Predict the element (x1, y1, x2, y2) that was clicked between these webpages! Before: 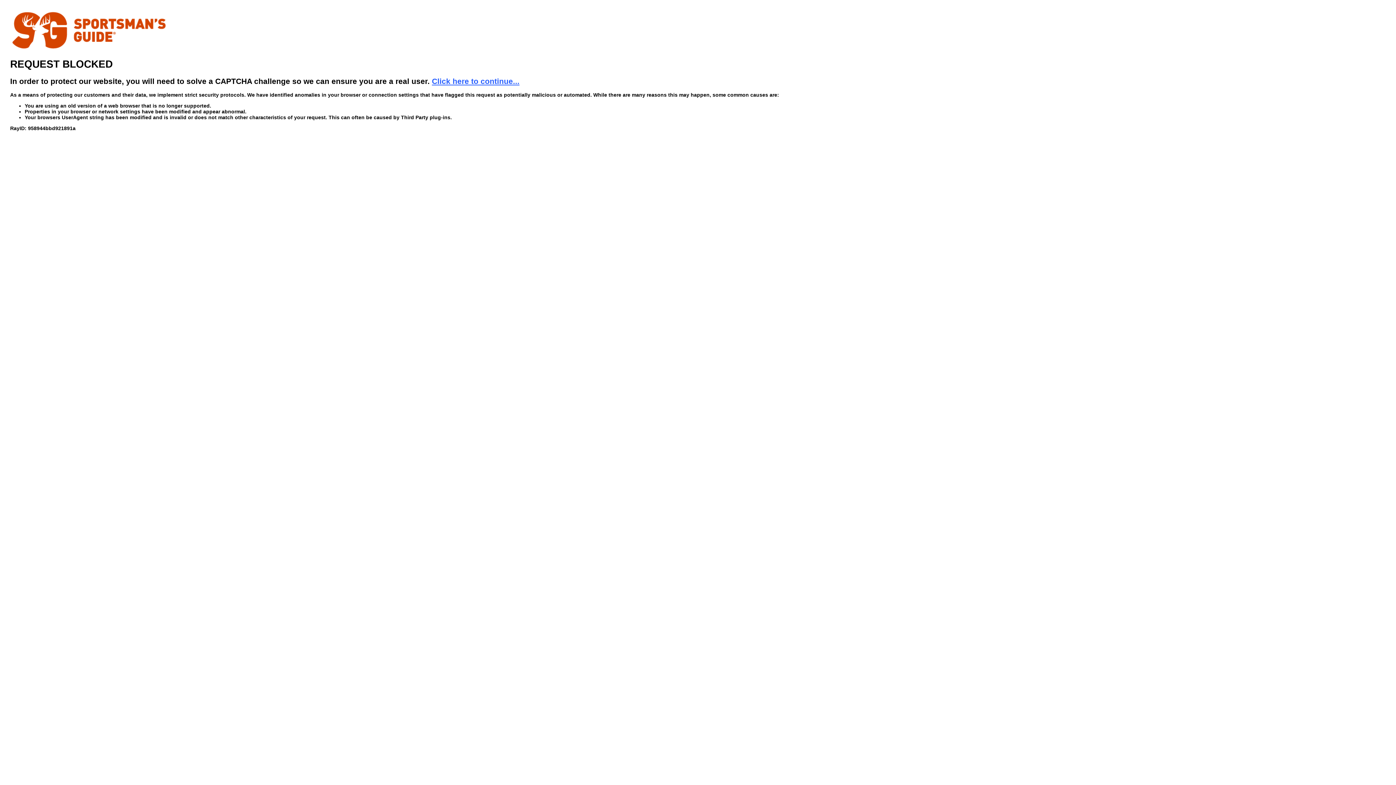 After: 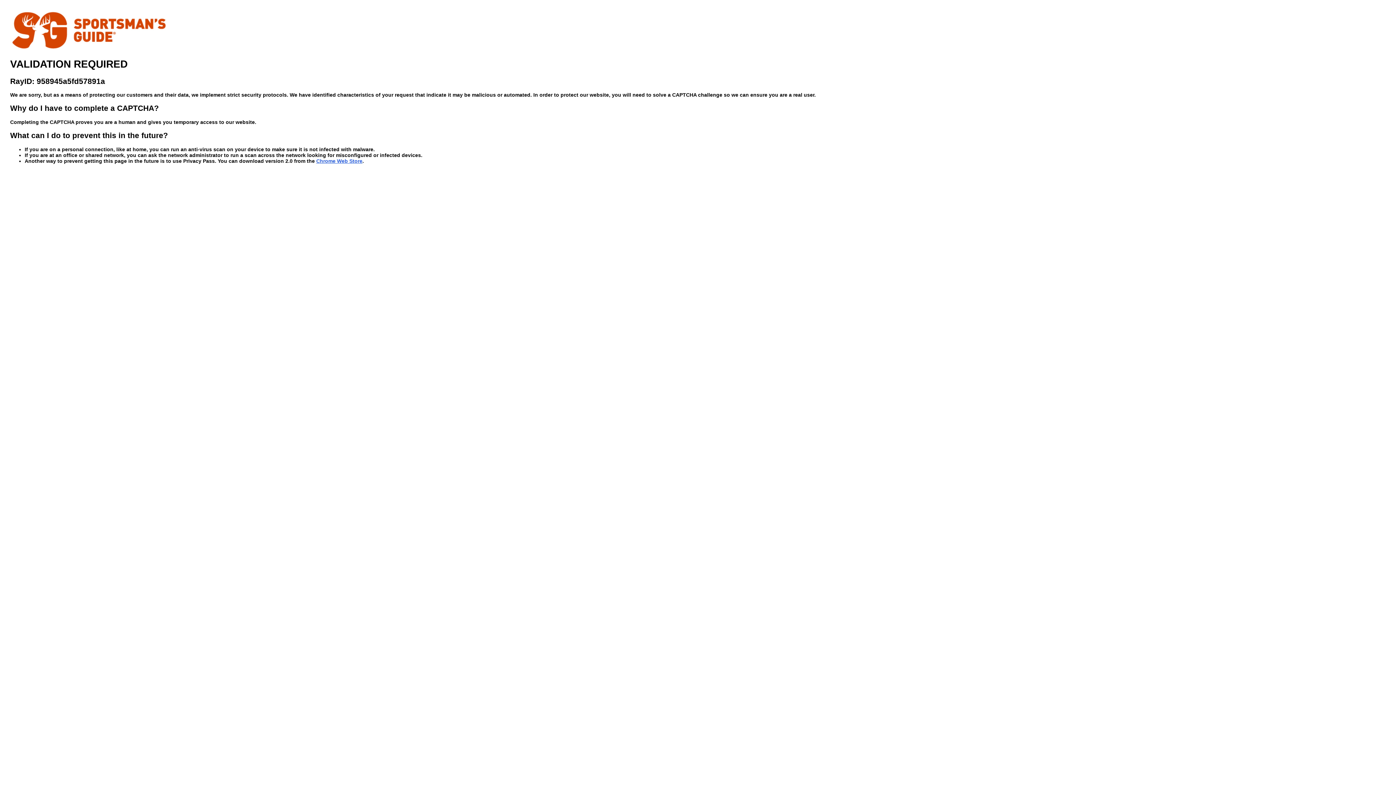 Action: bbox: (432, 76, 519, 85) label: Click here to continue...